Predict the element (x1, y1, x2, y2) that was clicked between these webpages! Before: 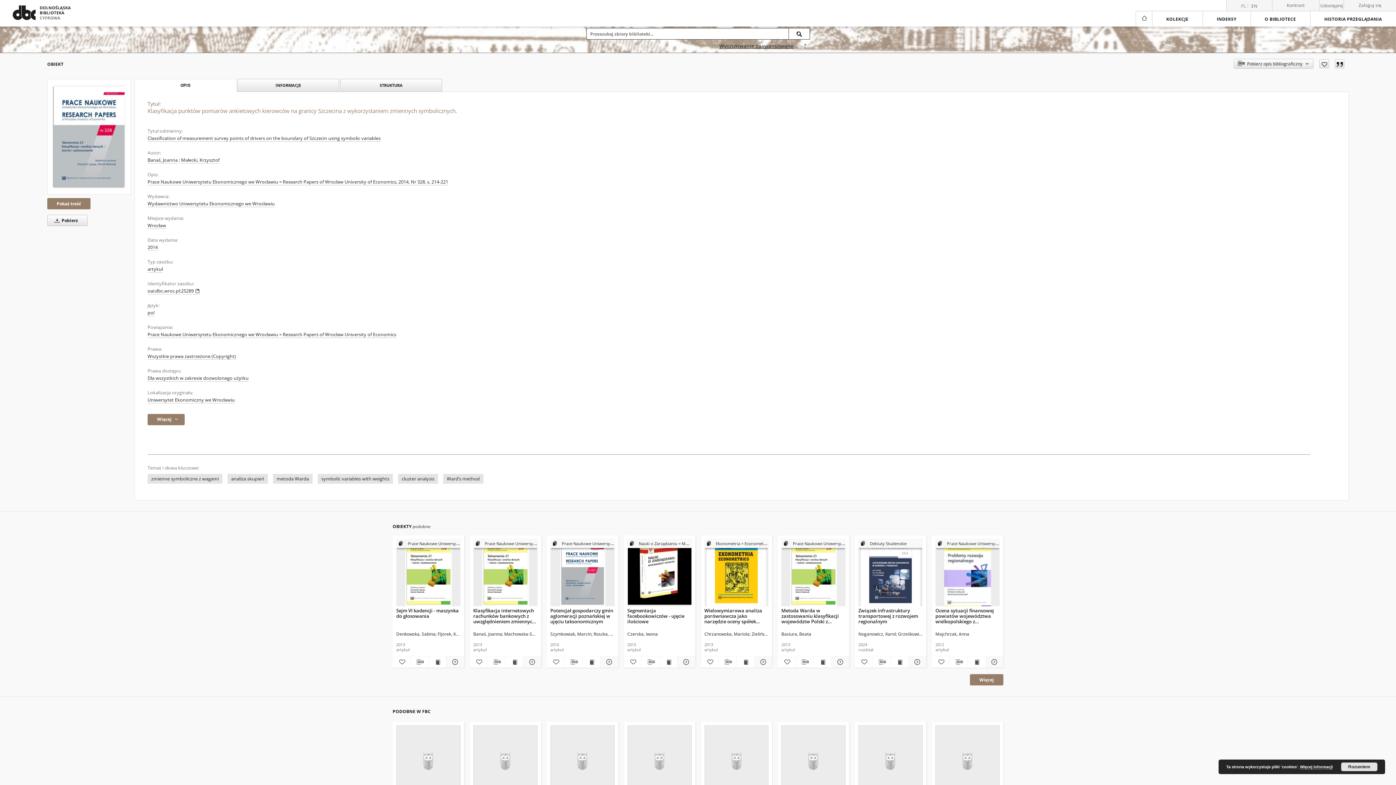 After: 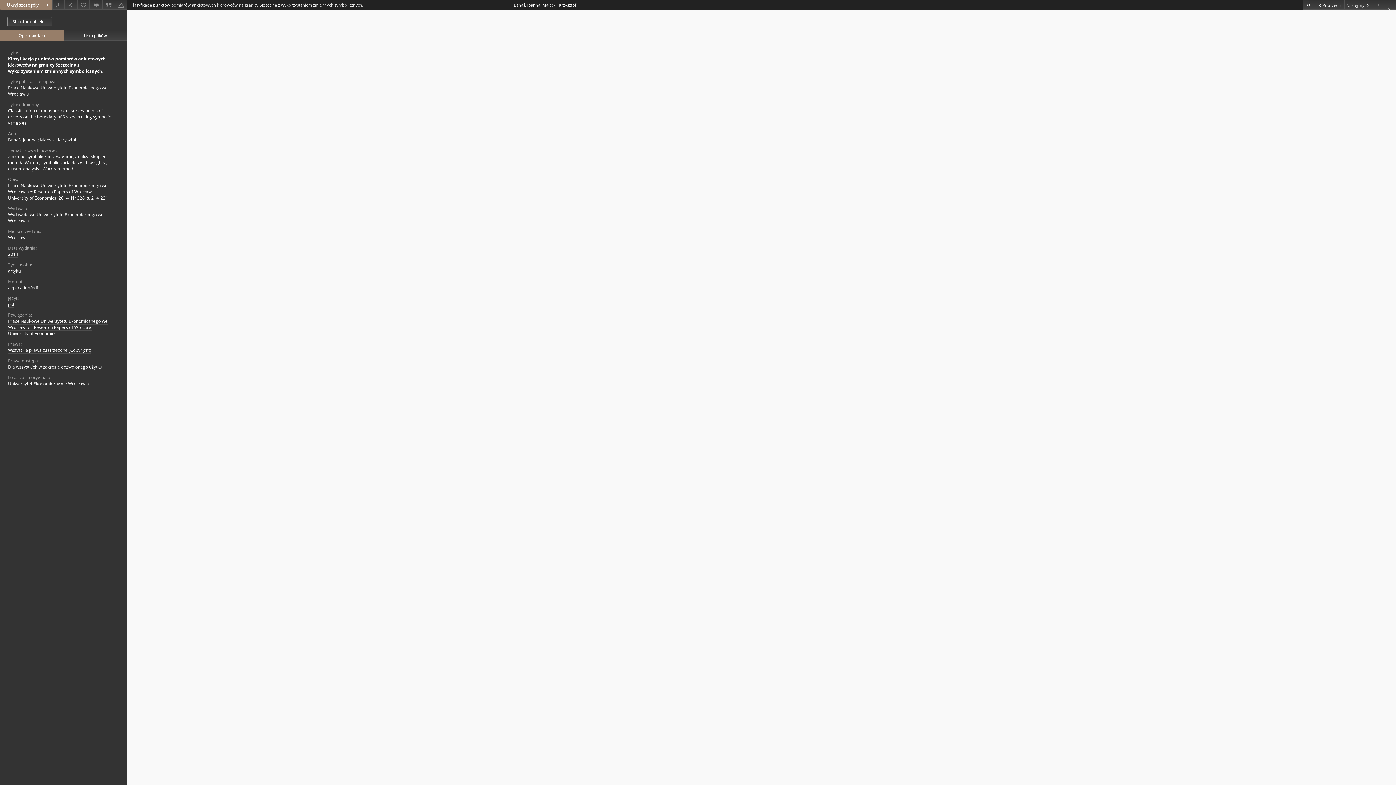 Action: label: Klasyfikacja punktów pomiarów ankietowych kierowców na granicy Szczecina z wykorzystaniem zmiennych symbolicznych. bbox: (51, 82, 126, 190)